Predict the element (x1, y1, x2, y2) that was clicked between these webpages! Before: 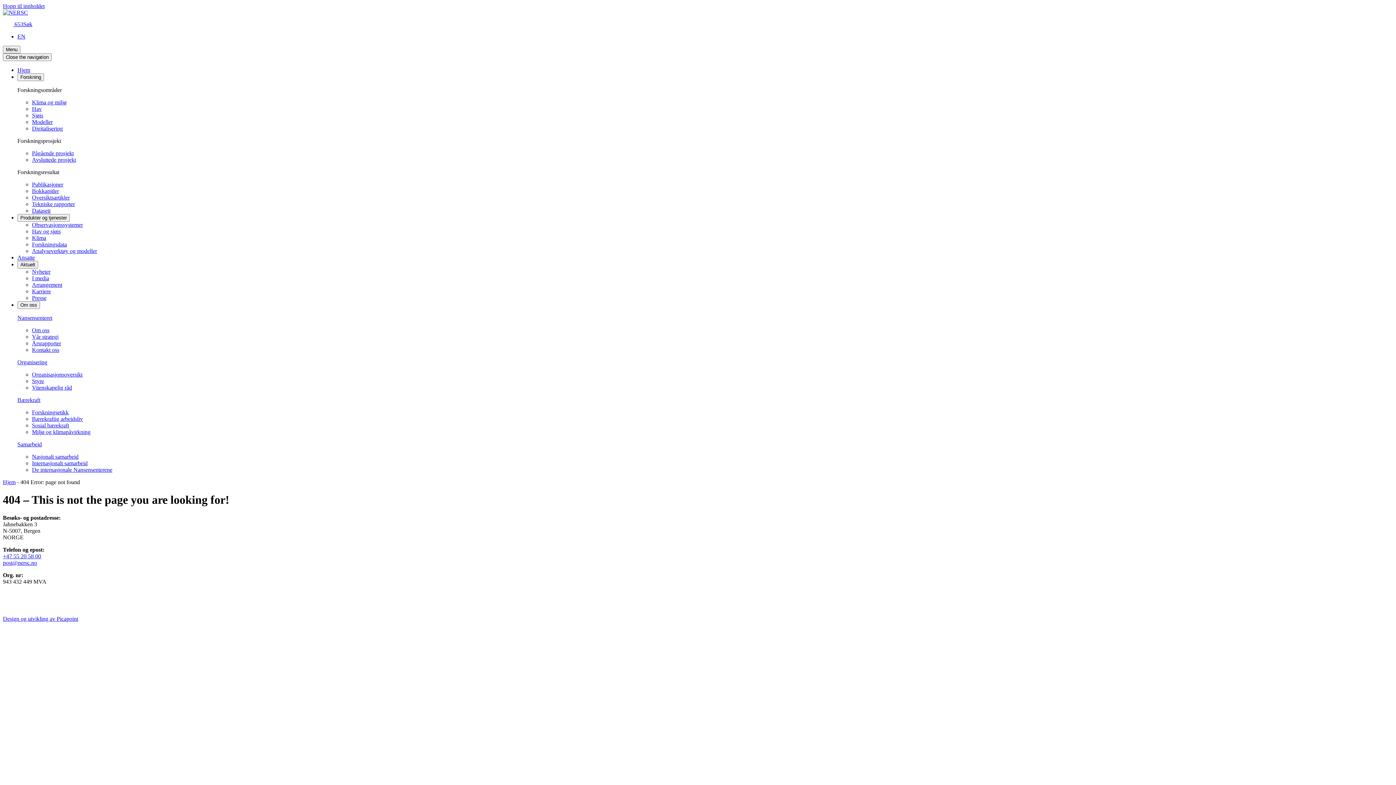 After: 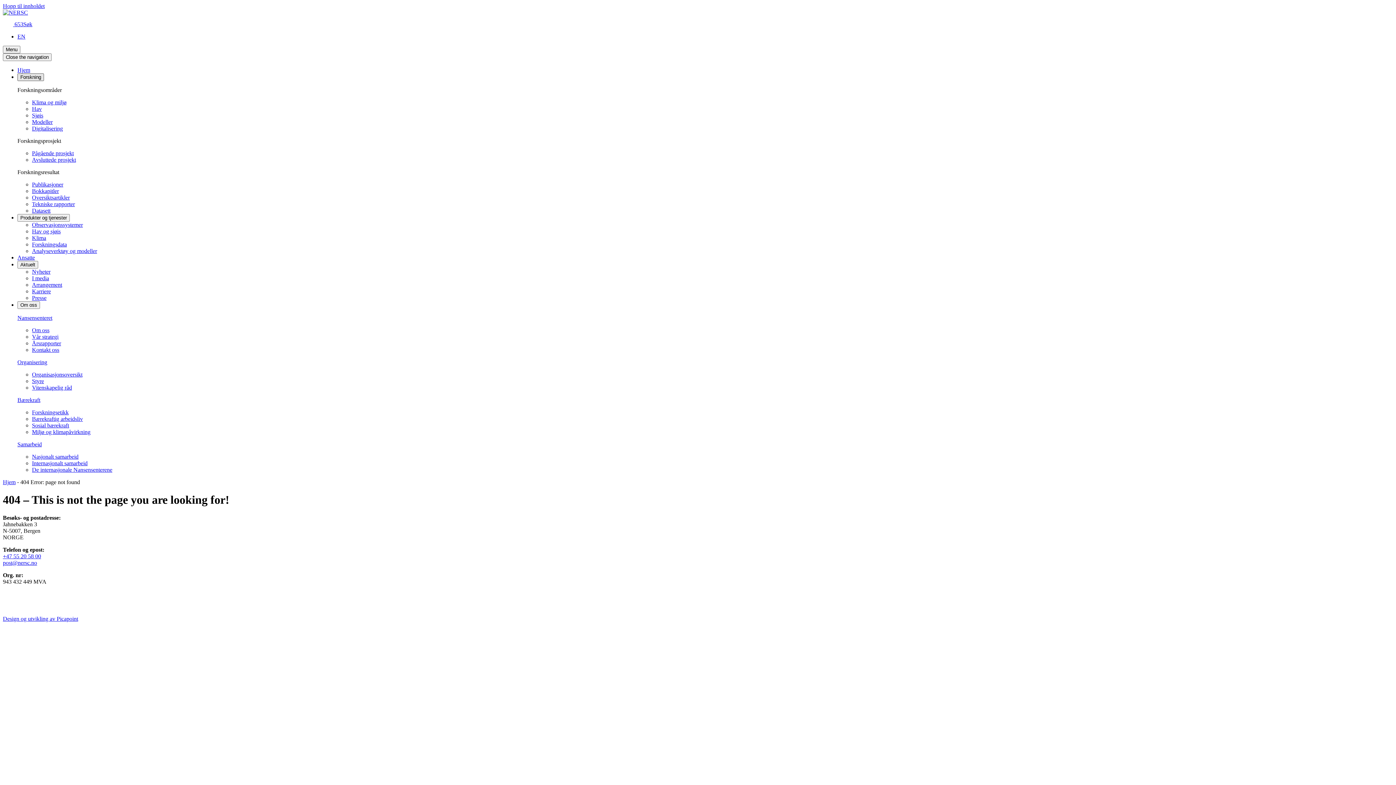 Action: bbox: (17, 73, 44, 81) label: Forskning